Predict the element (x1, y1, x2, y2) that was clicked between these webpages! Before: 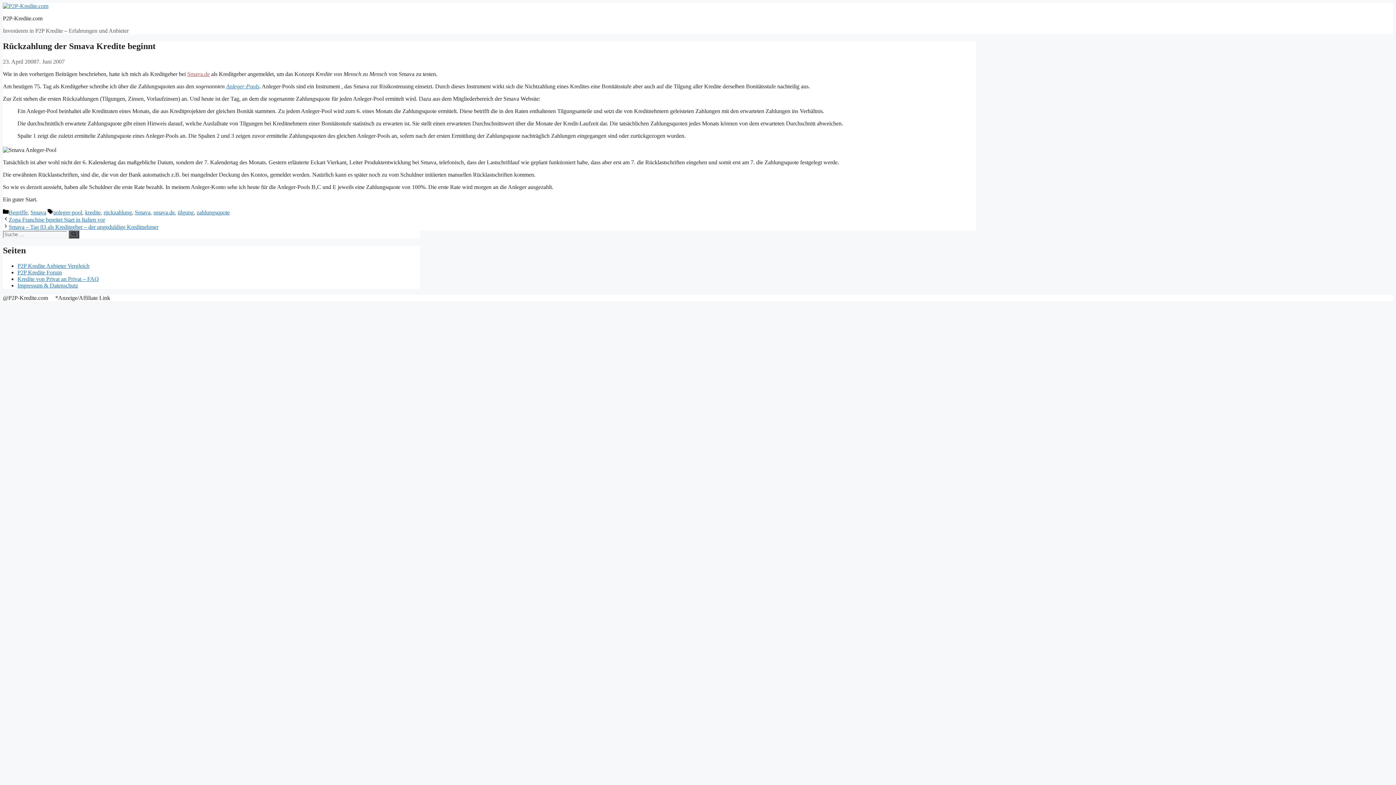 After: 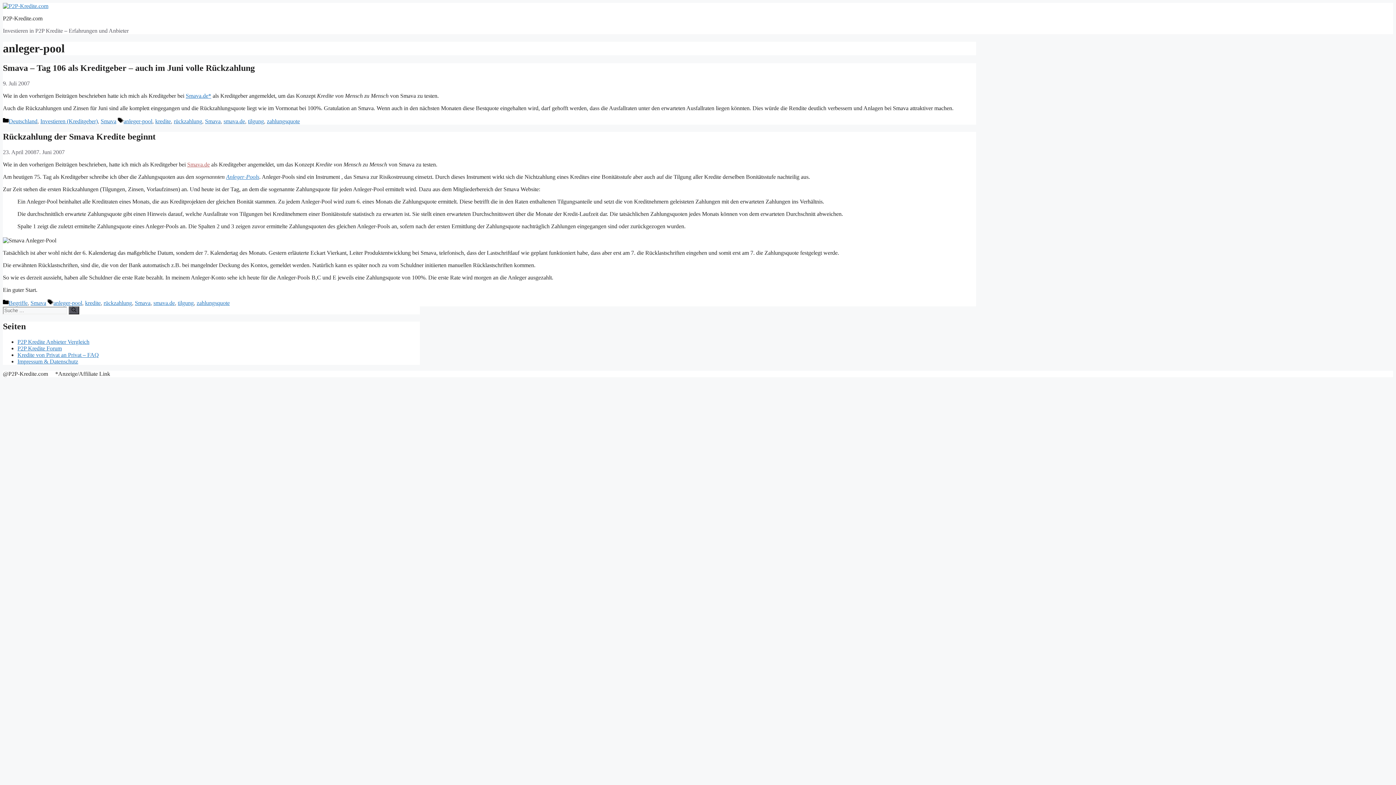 Action: label: anleger-pool bbox: (53, 209, 82, 215)